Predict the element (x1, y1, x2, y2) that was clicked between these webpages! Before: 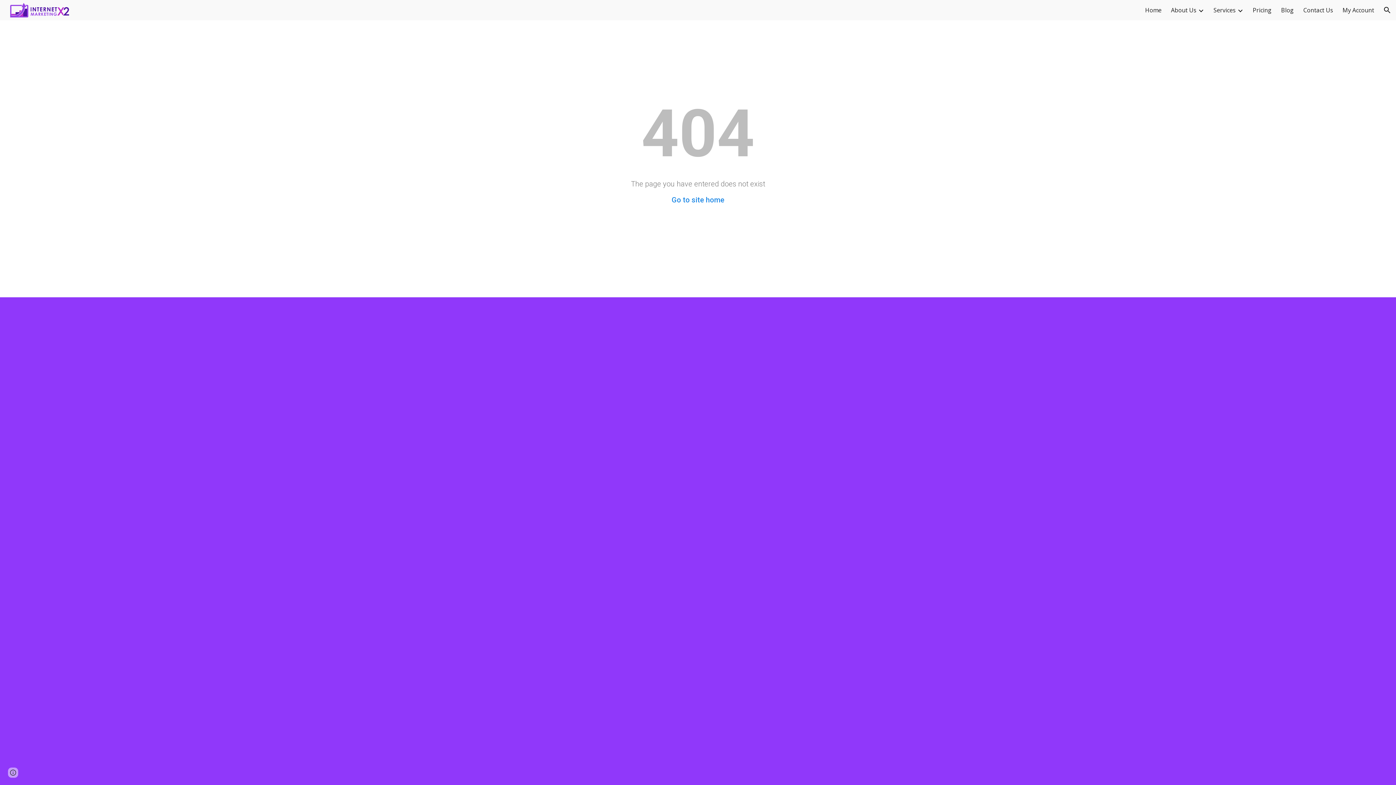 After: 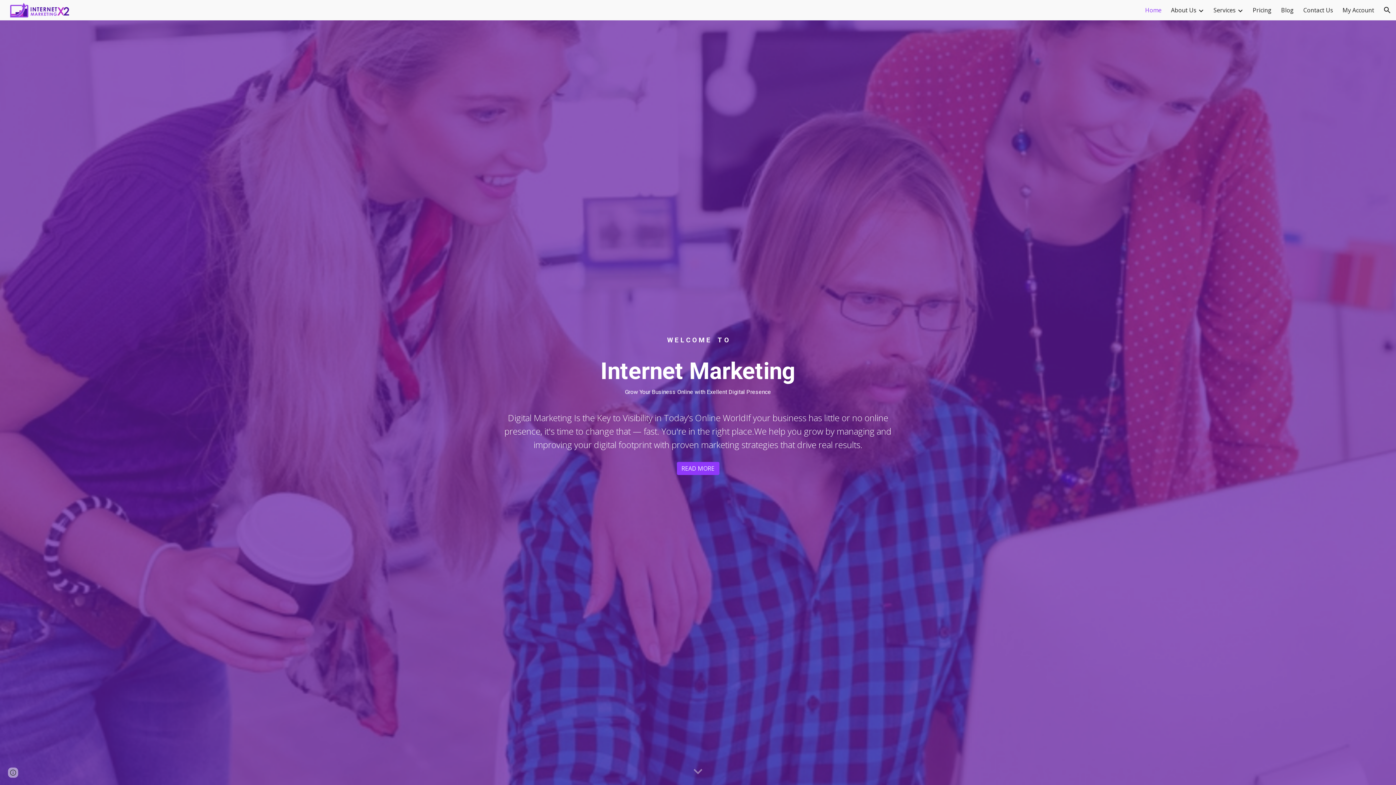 Action: bbox: (5, 4, 70, 14)